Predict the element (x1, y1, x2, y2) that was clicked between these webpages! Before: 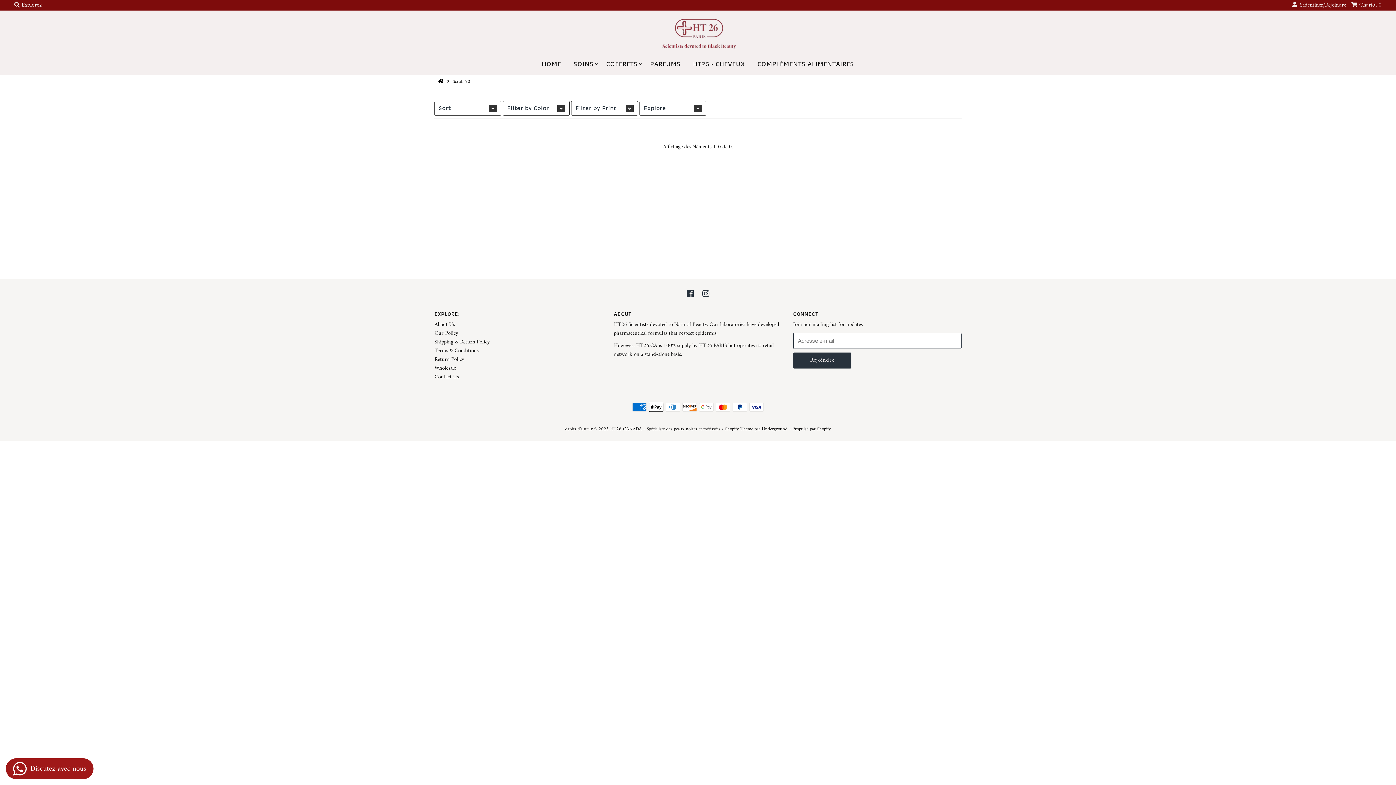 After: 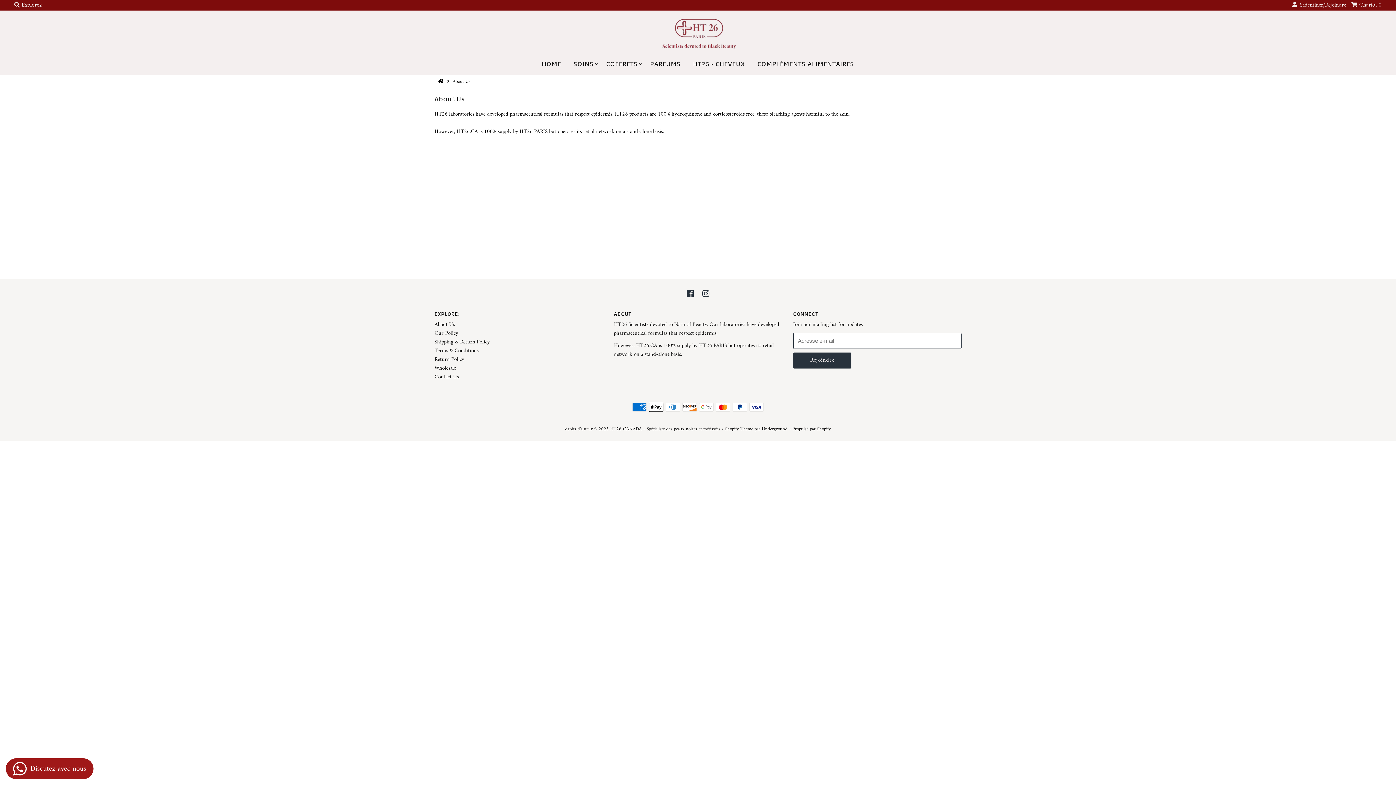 Action: bbox: (434, 319, 455, 329) label: About Us